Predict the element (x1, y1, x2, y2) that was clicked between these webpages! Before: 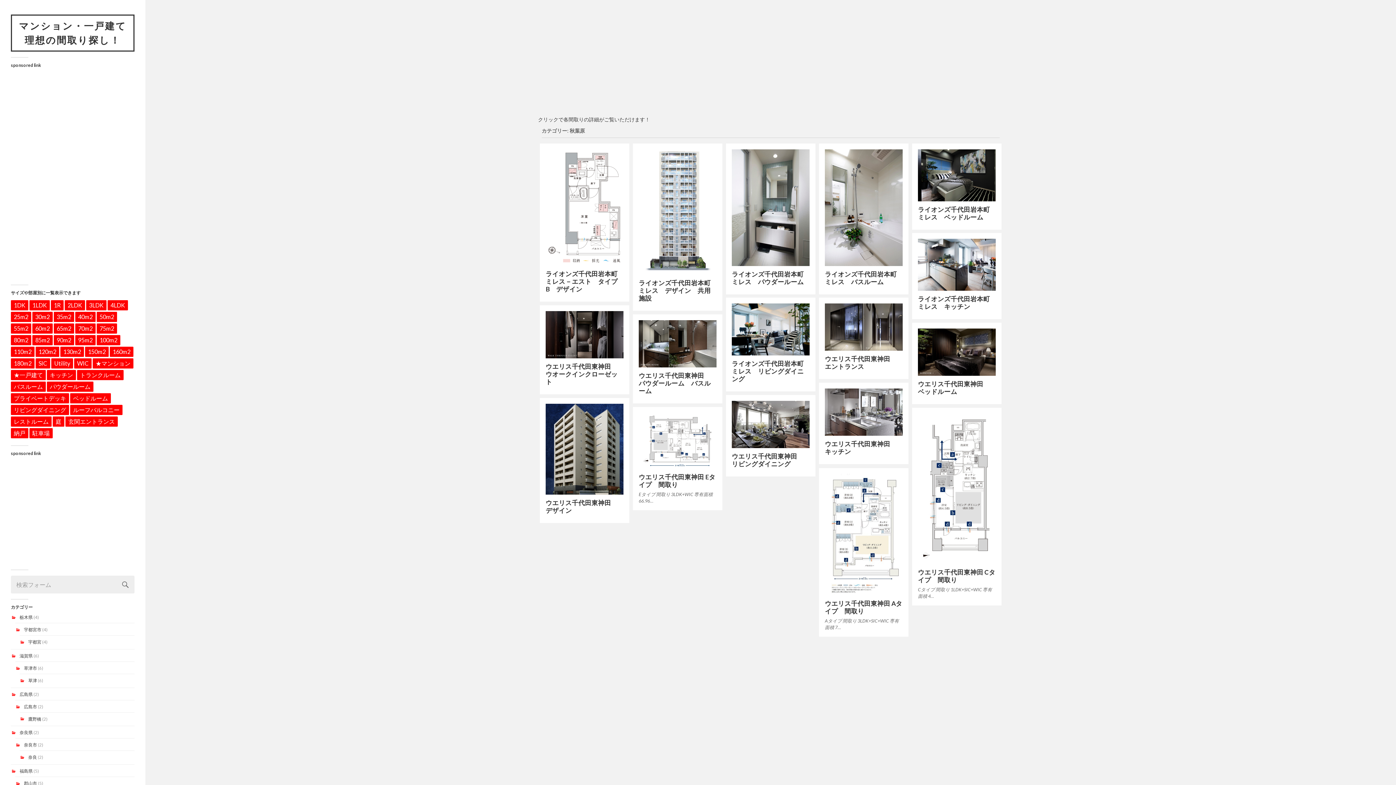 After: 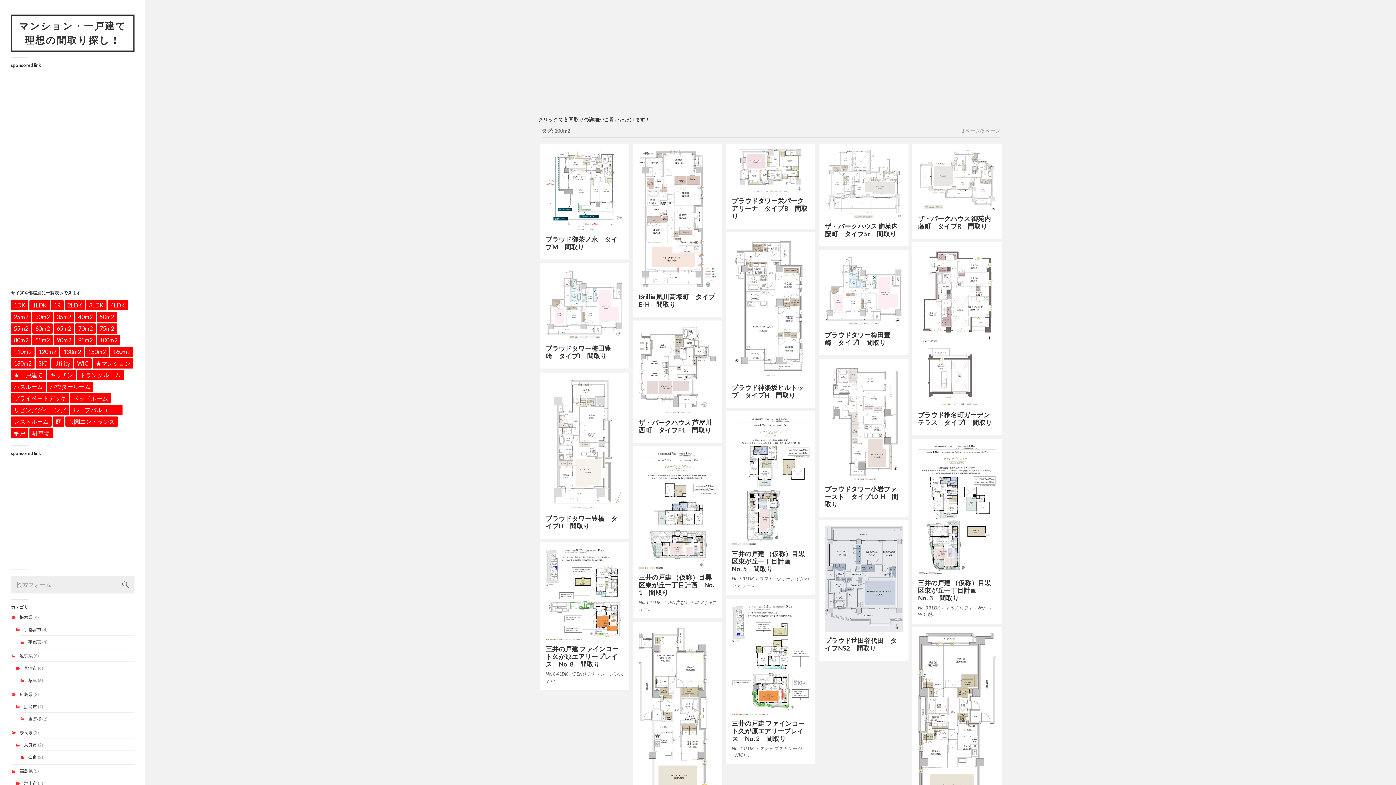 Action: label: 100m2 (98個の項目) bbox: (96, 335, 120, 345)